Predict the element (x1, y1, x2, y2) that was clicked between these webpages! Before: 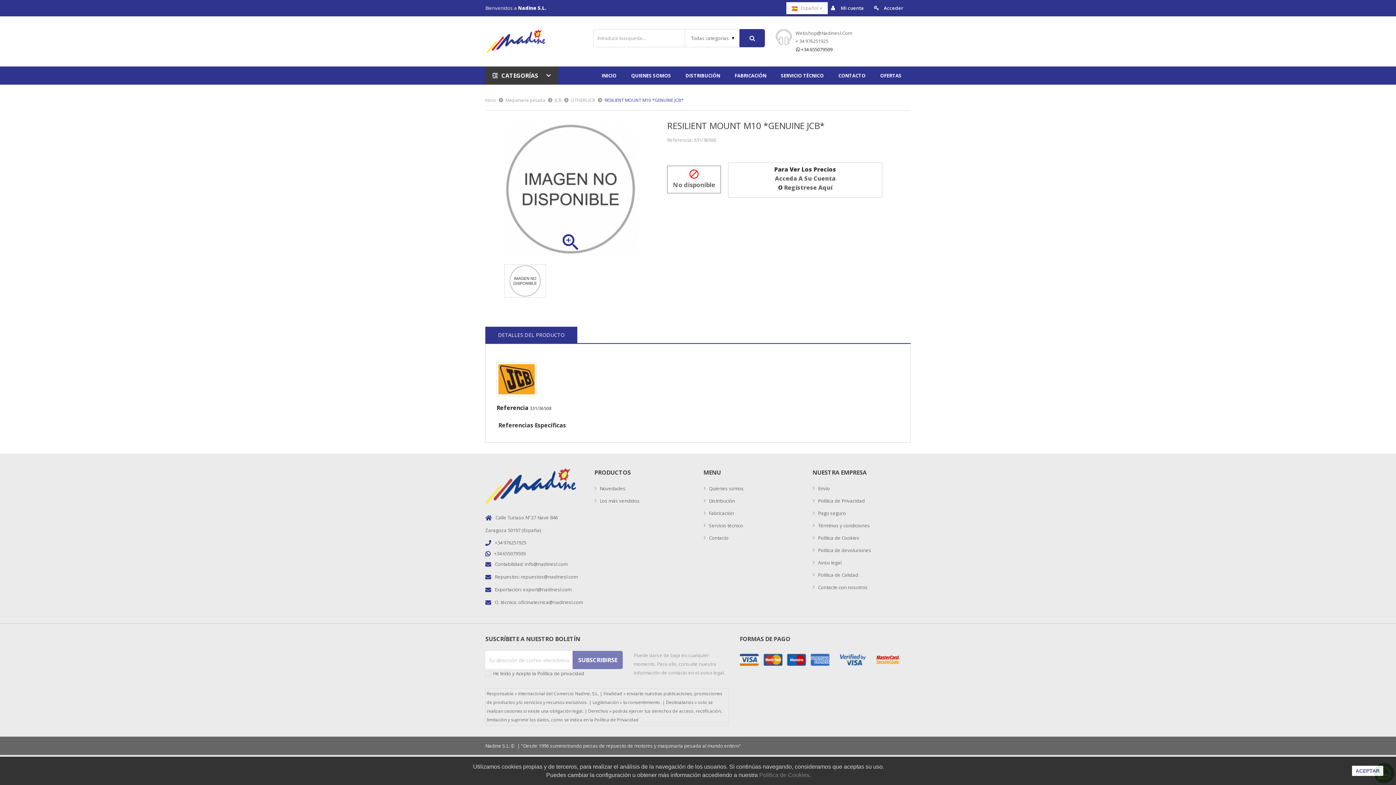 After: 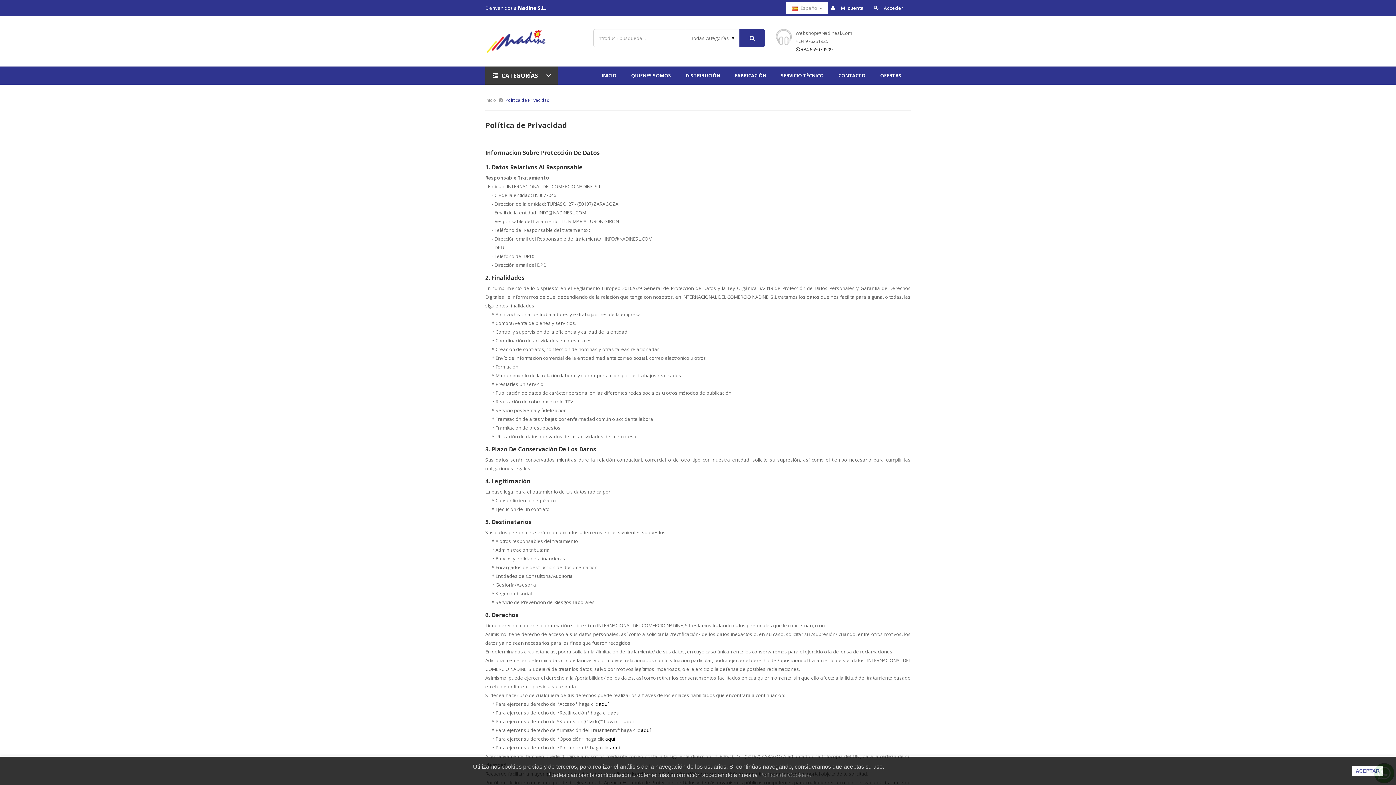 Action: bbox: (594, 717, 638, 723) label: Política de Privacidad